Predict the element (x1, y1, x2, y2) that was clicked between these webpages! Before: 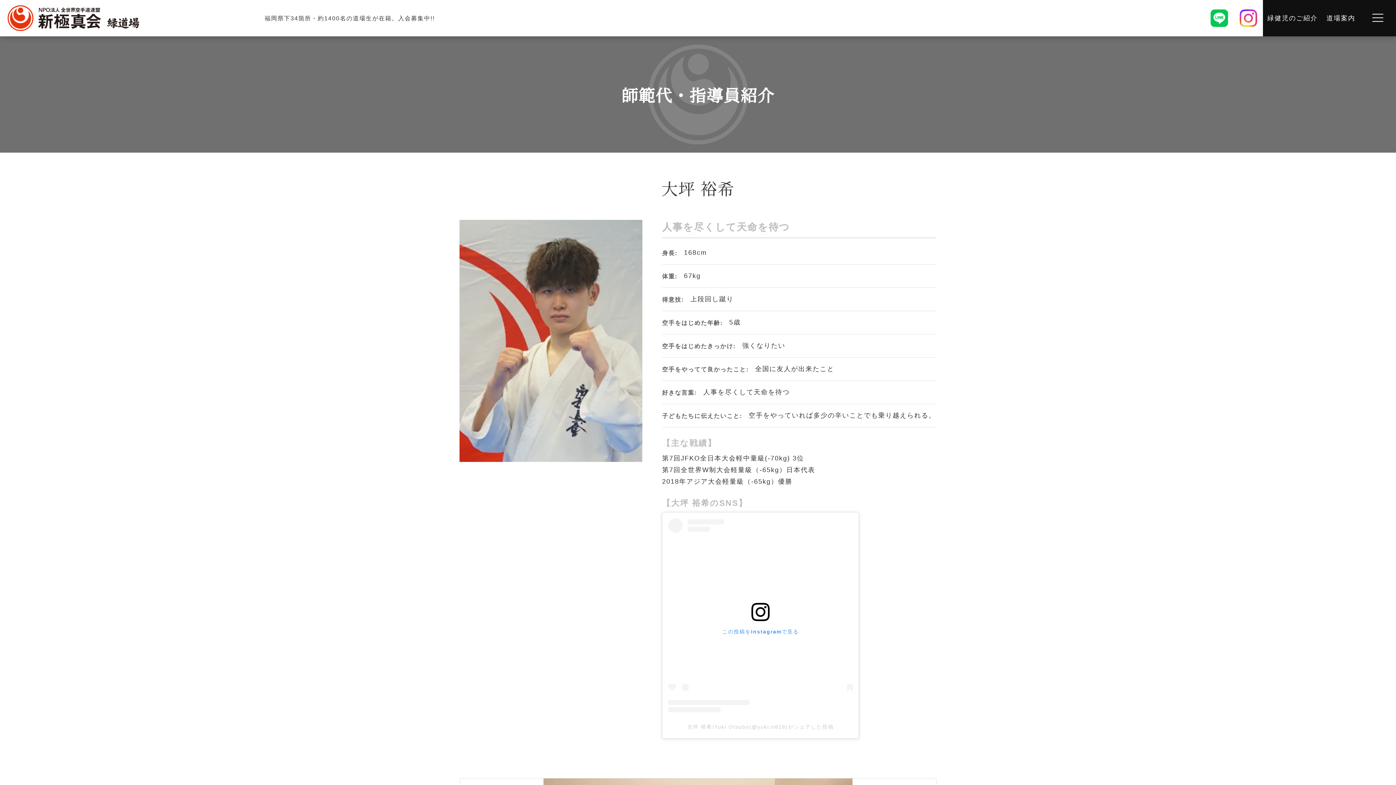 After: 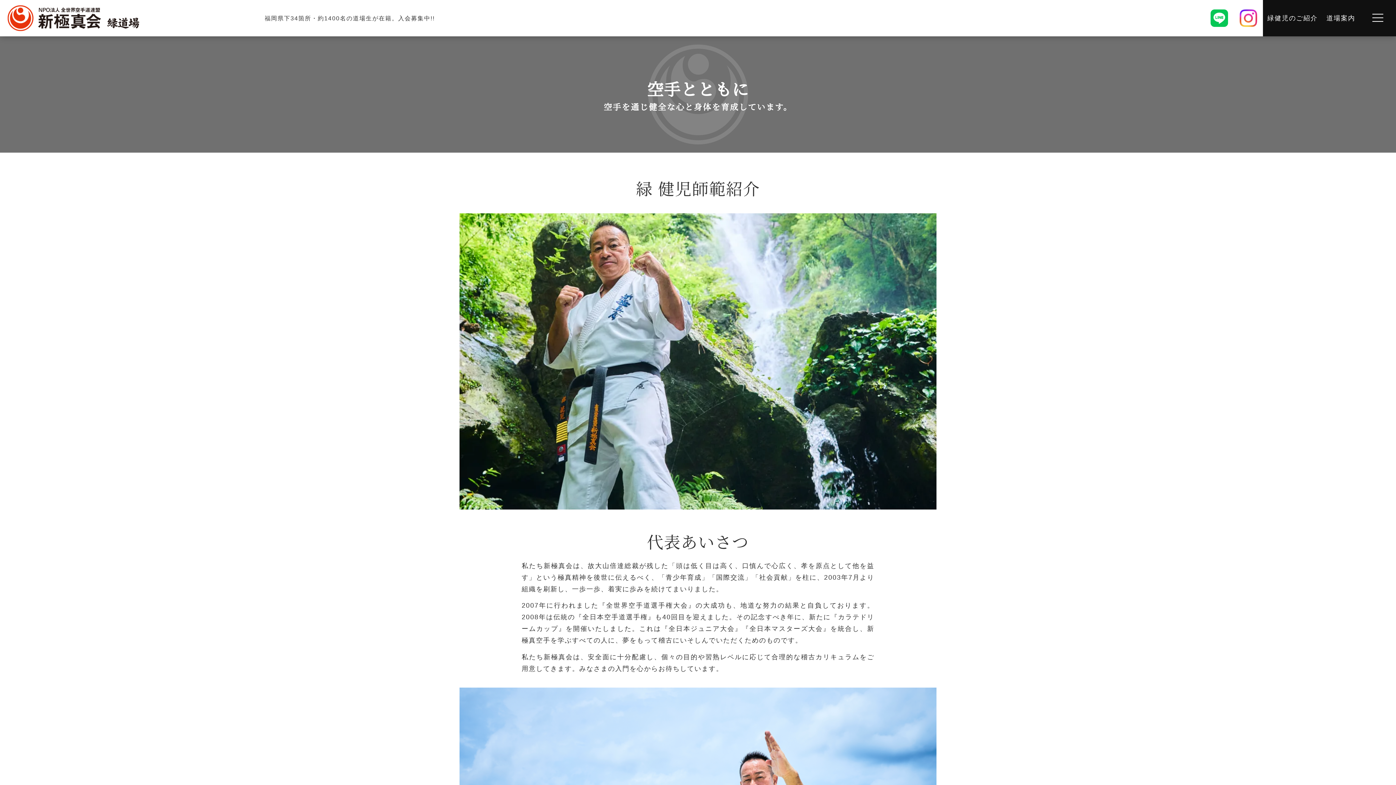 Action: label: 緑健児のご紹介 bbox: (1263, 0, 1322, 36)